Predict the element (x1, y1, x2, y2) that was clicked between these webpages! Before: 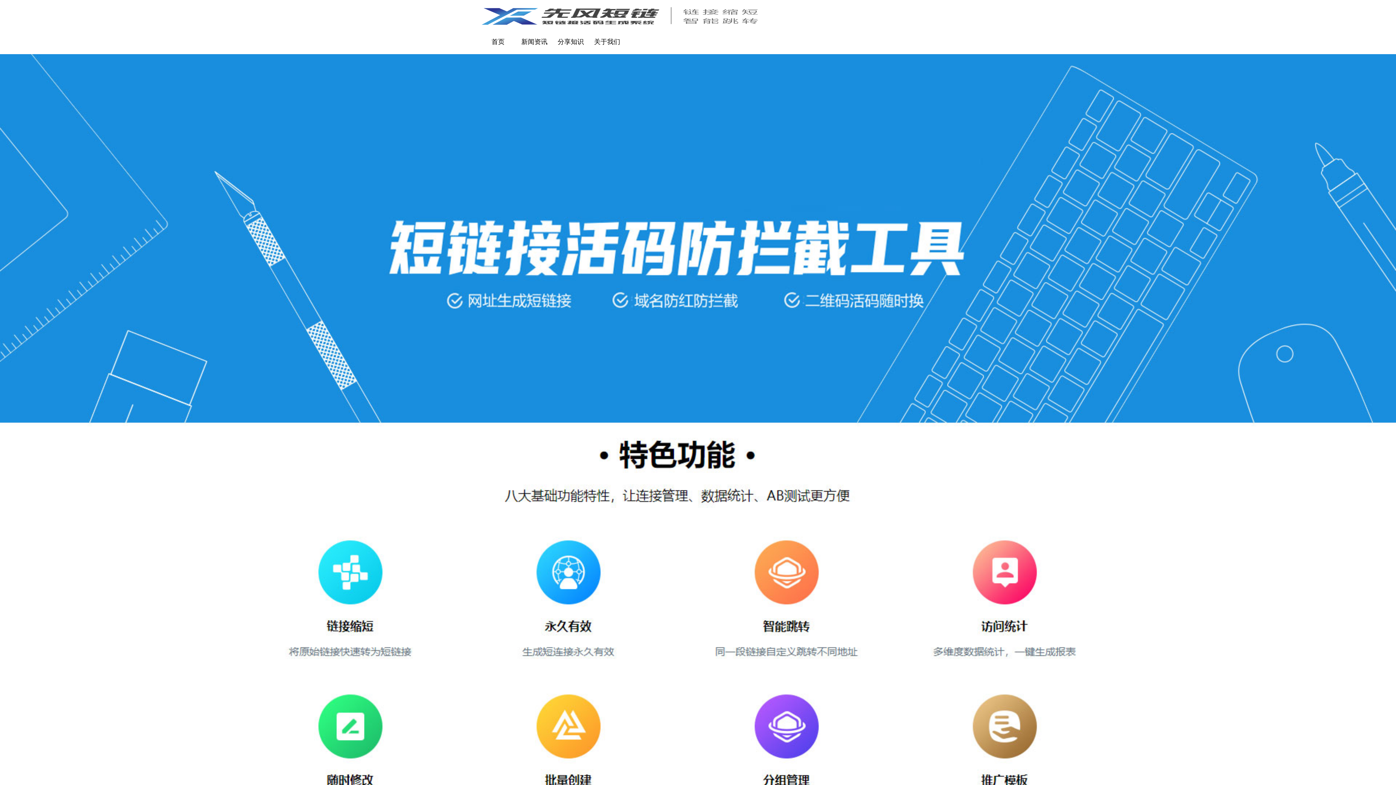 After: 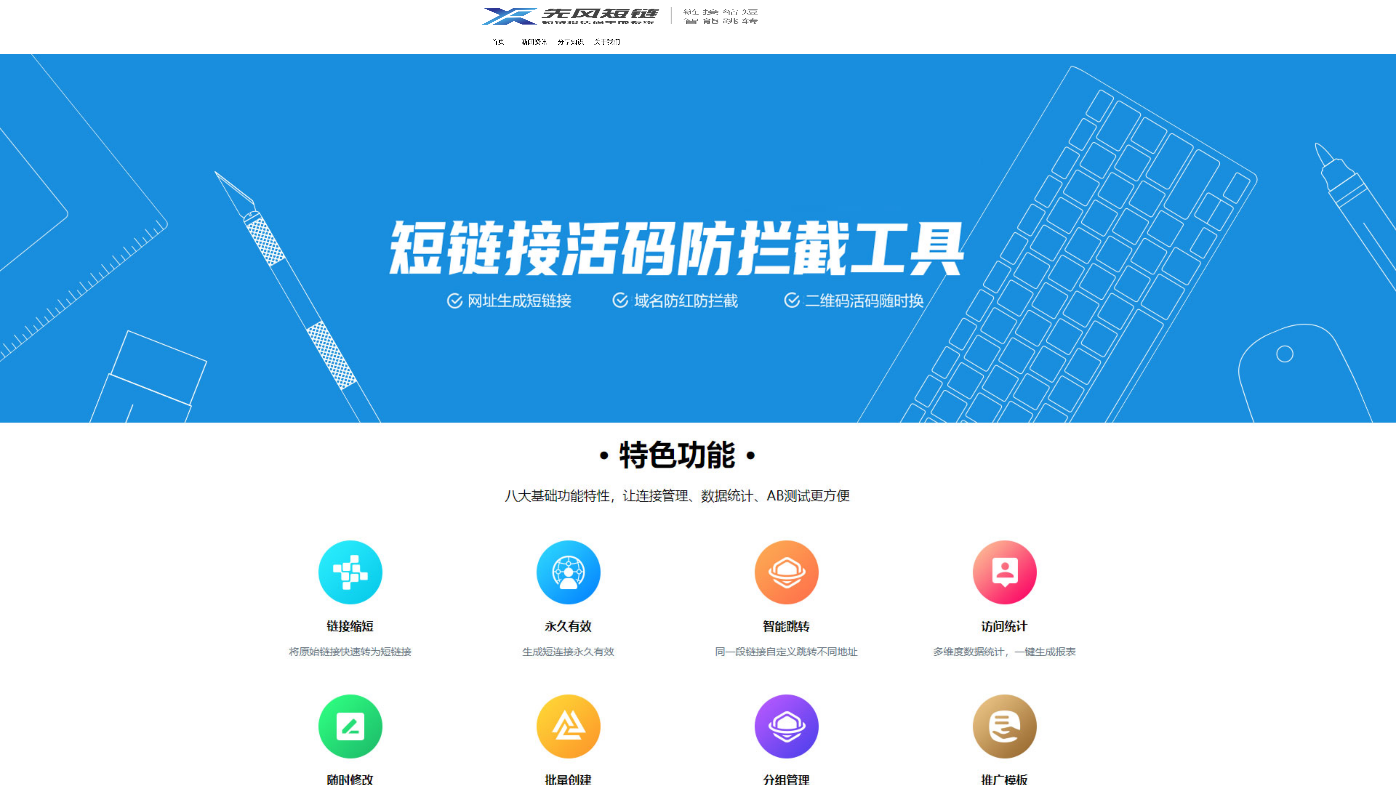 Action: bbox: (480, 37, 516, 54) label: 首页